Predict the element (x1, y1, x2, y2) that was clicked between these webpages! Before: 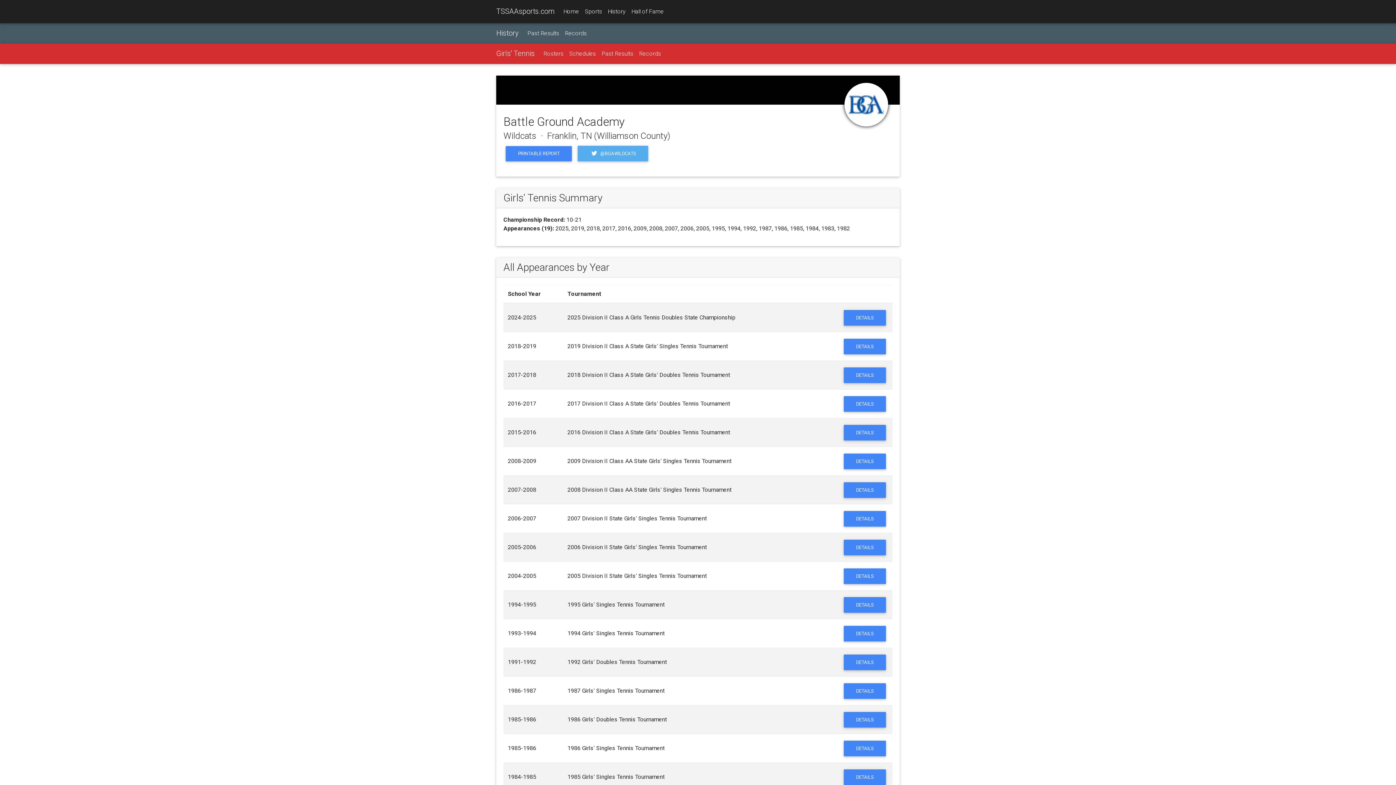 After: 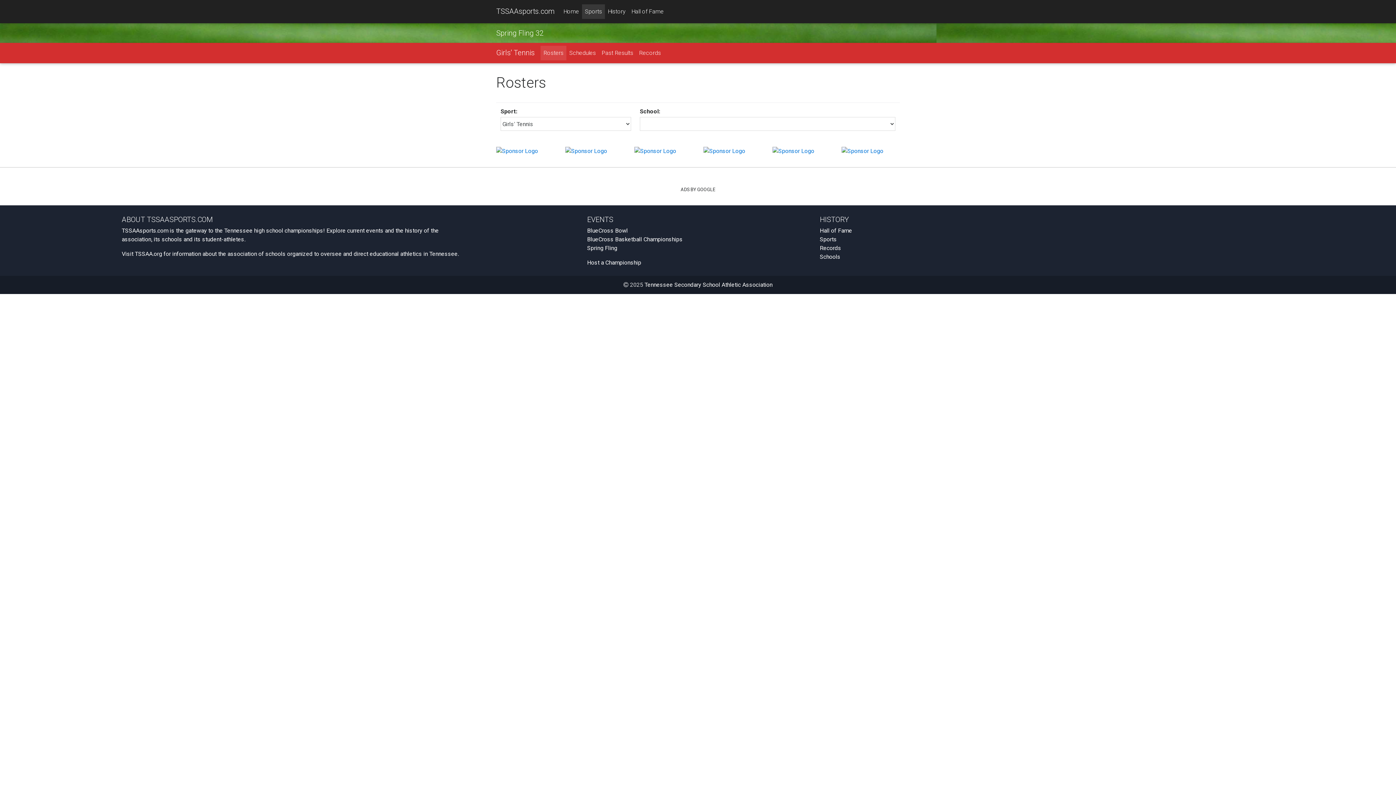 Action: bbox: (540, 46, 566, 61) label: Rosters